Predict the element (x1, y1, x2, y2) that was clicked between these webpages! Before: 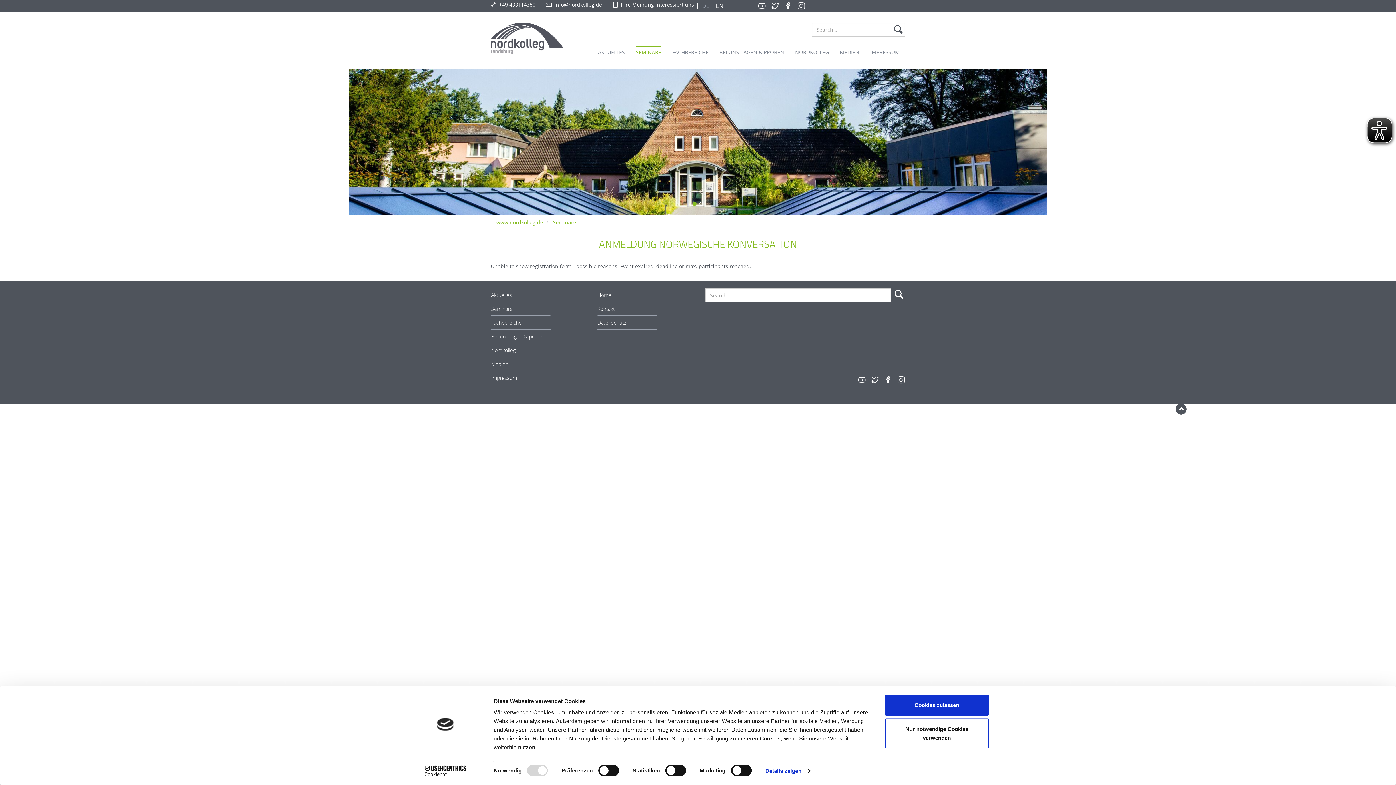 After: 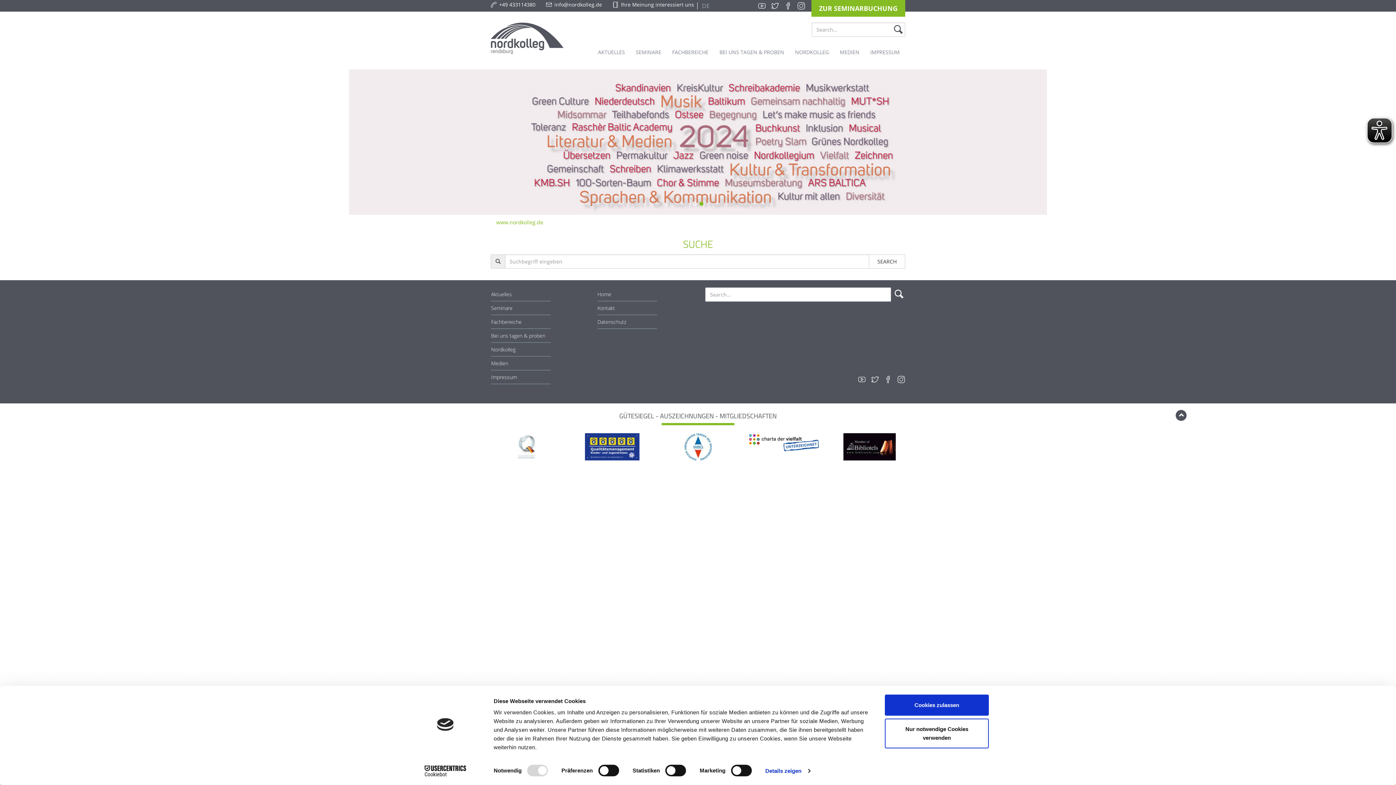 Action: bbox: (892, 290, 903, 301)